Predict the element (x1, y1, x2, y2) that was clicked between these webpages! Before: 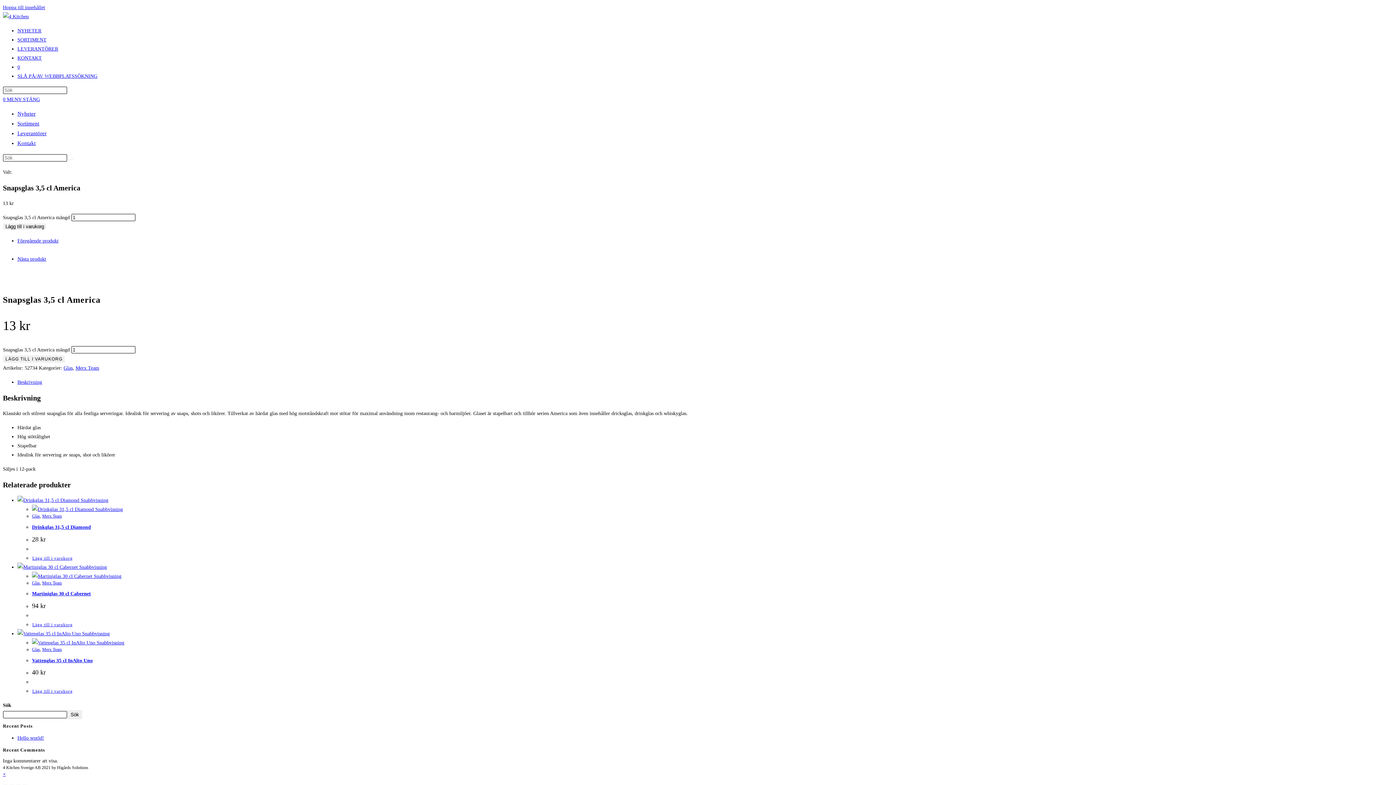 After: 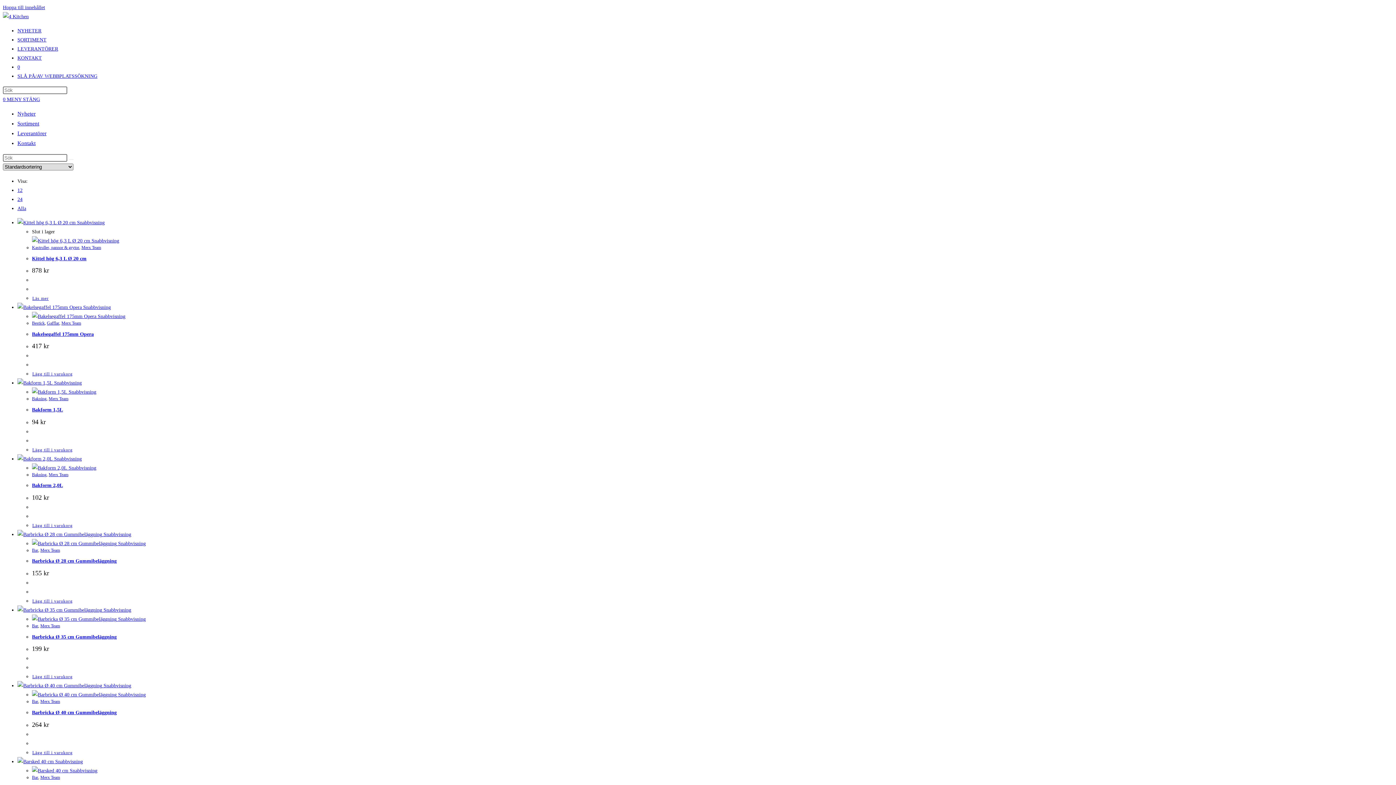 Action: label: Merx Team bbox: (42, 513, 61, 519)